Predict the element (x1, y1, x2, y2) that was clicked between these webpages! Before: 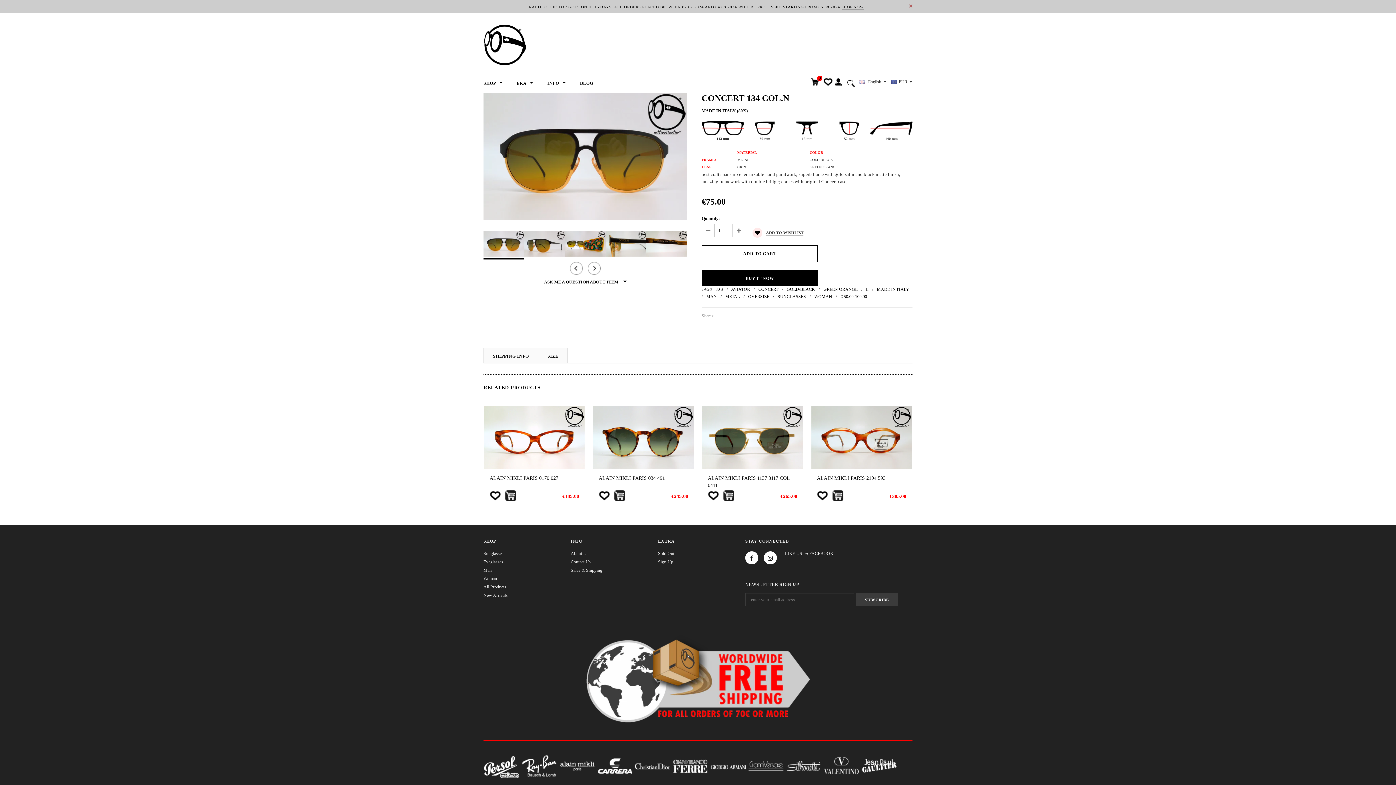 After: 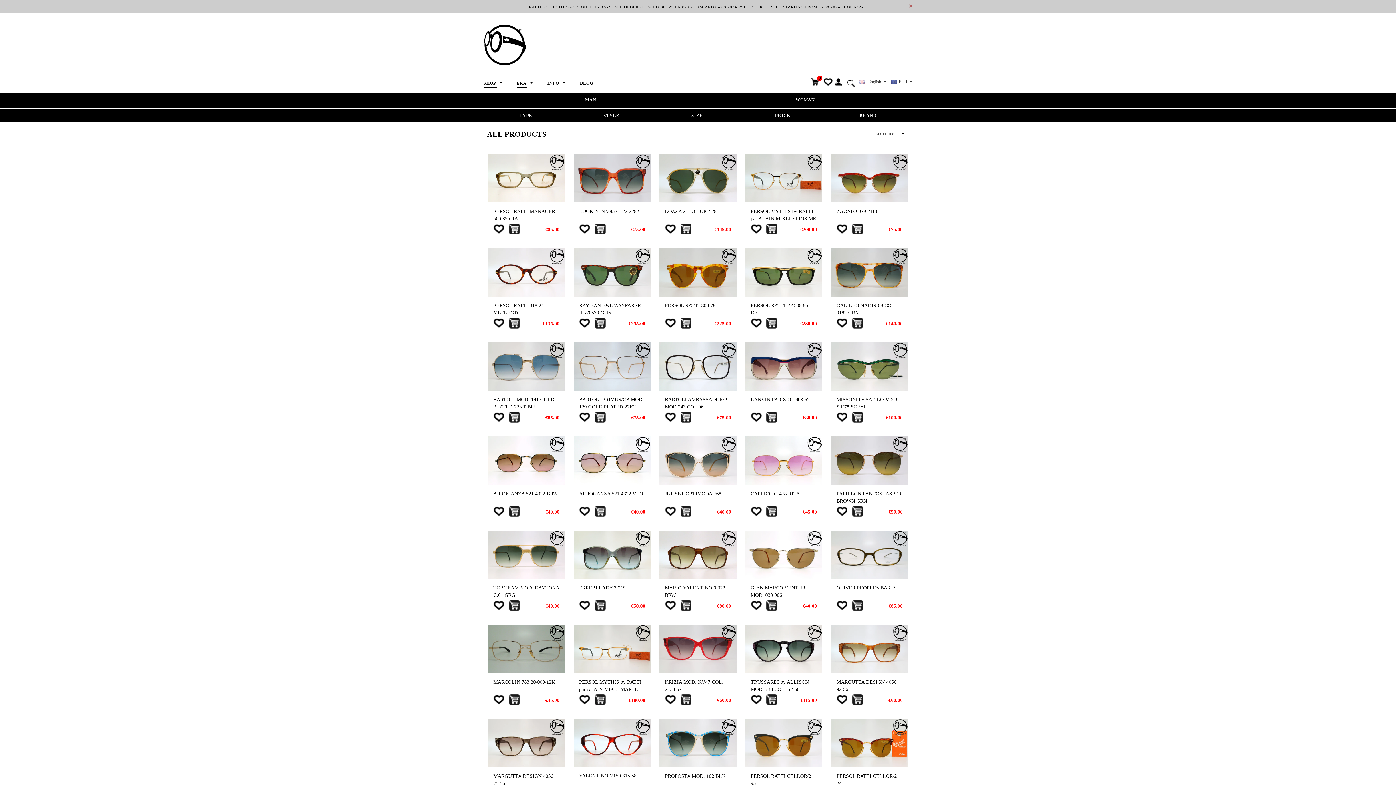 Action: label: SHOP  bbox: (483, 79, 502, 86)